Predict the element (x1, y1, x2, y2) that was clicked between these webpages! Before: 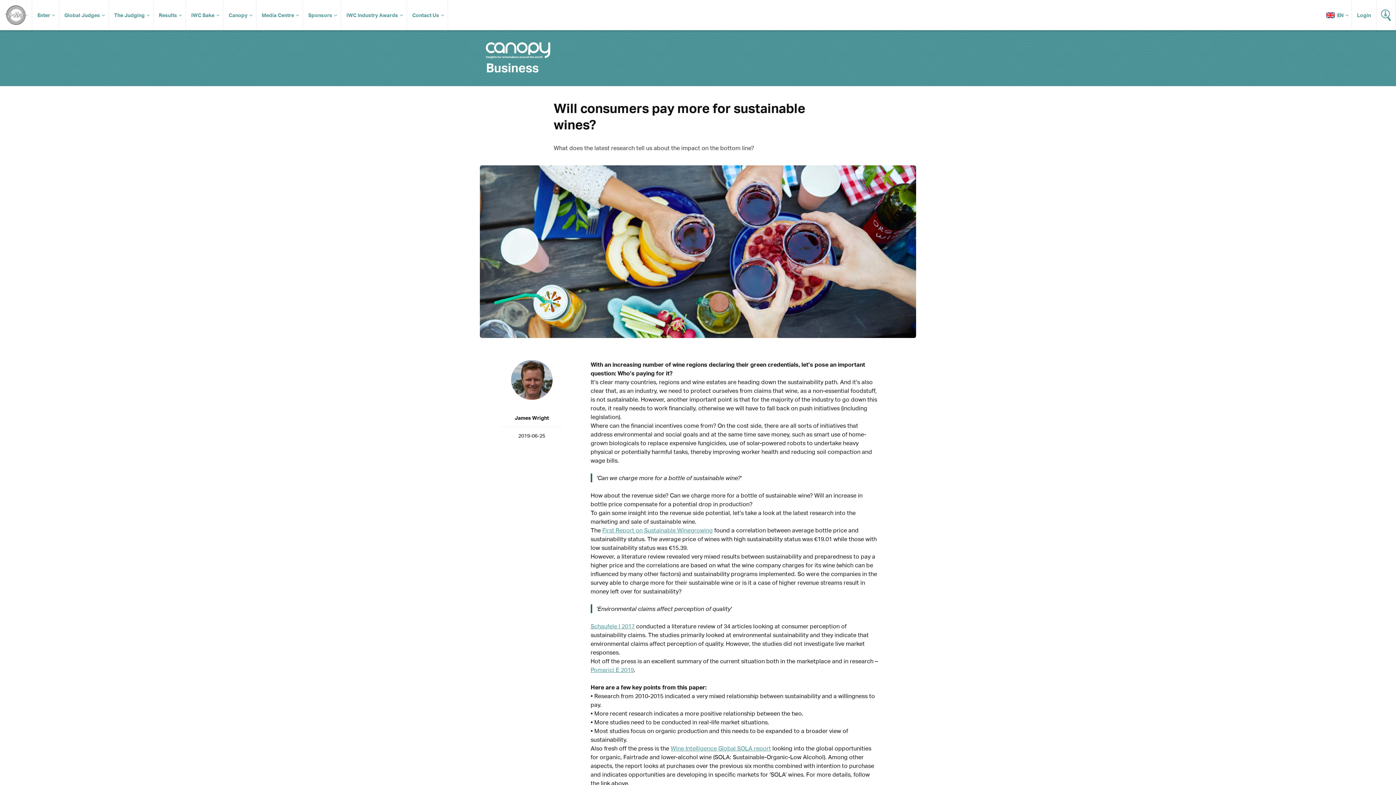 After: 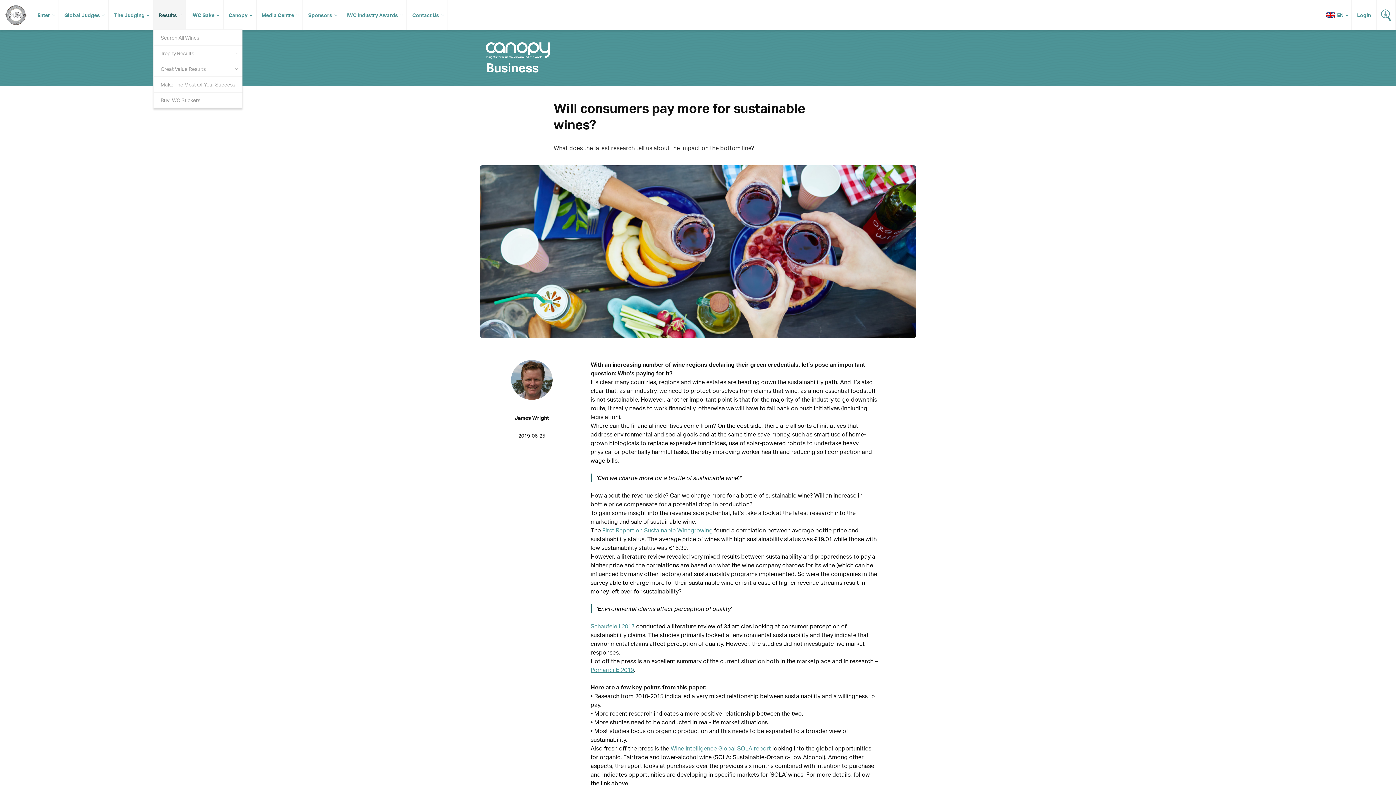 Action: label: Results bbox: (153, 0, 185, 30)